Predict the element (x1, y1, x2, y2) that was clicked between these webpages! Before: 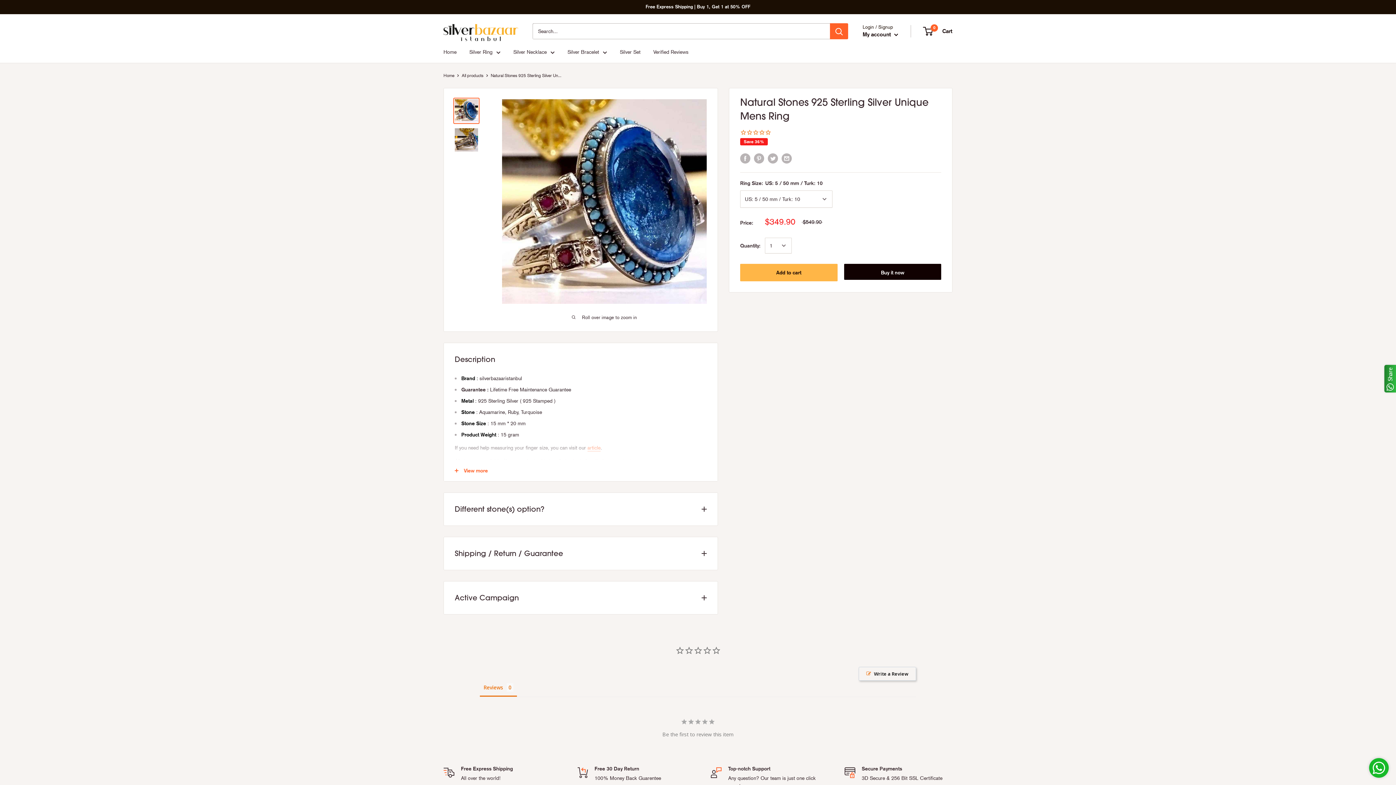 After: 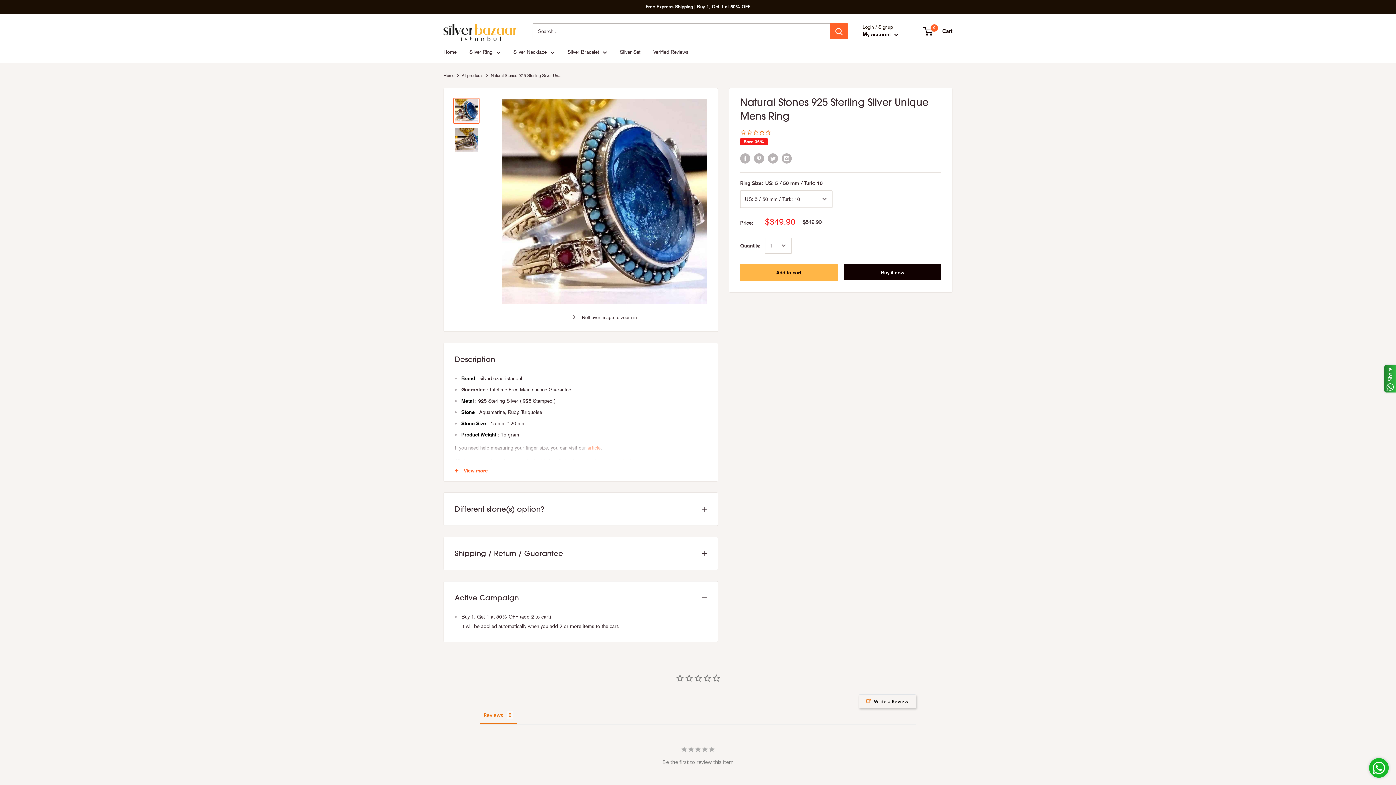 Action: bbox: (444, 581, 717, 614) label: Active Campaign